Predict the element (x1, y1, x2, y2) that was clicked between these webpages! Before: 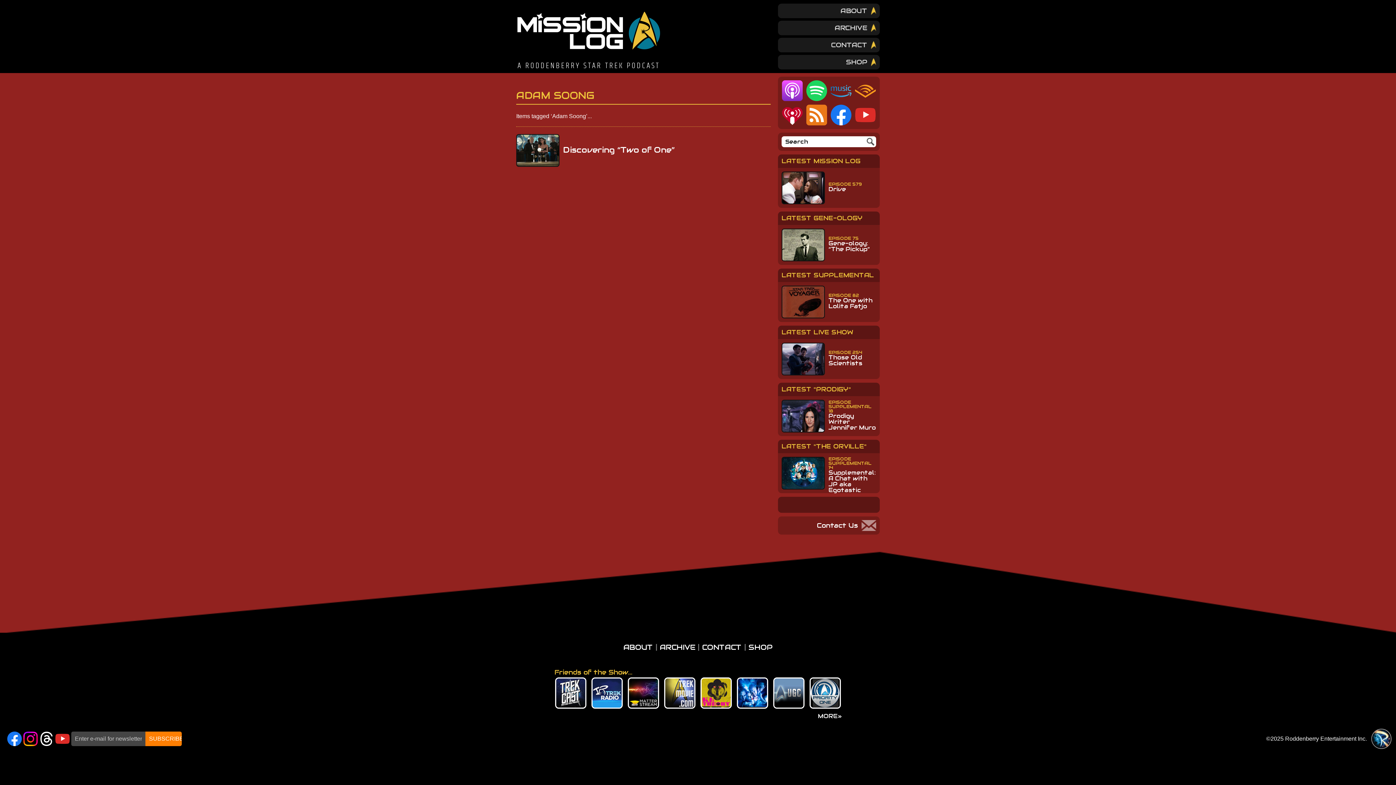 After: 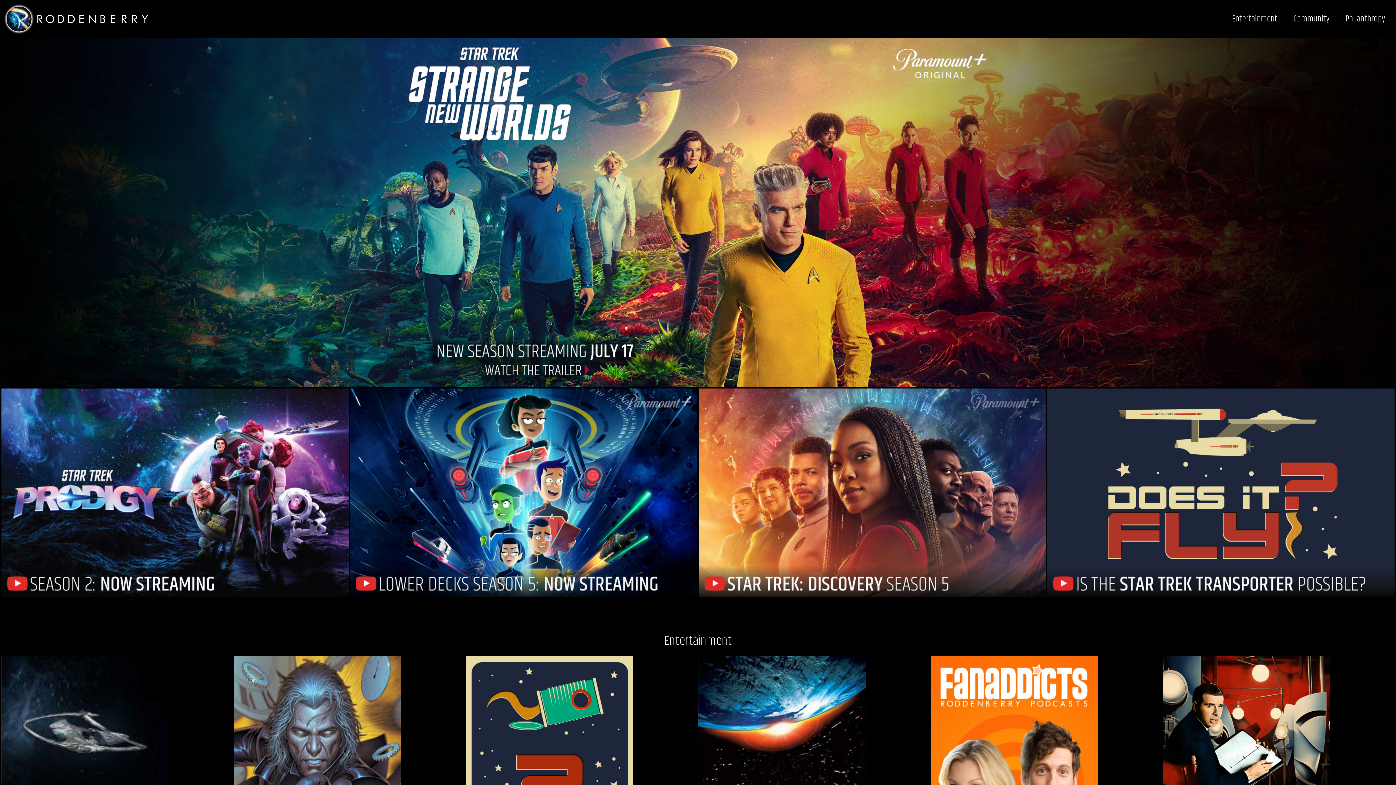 Action: label: Roddenberry bbox: (1370, 728, 1392, 750)